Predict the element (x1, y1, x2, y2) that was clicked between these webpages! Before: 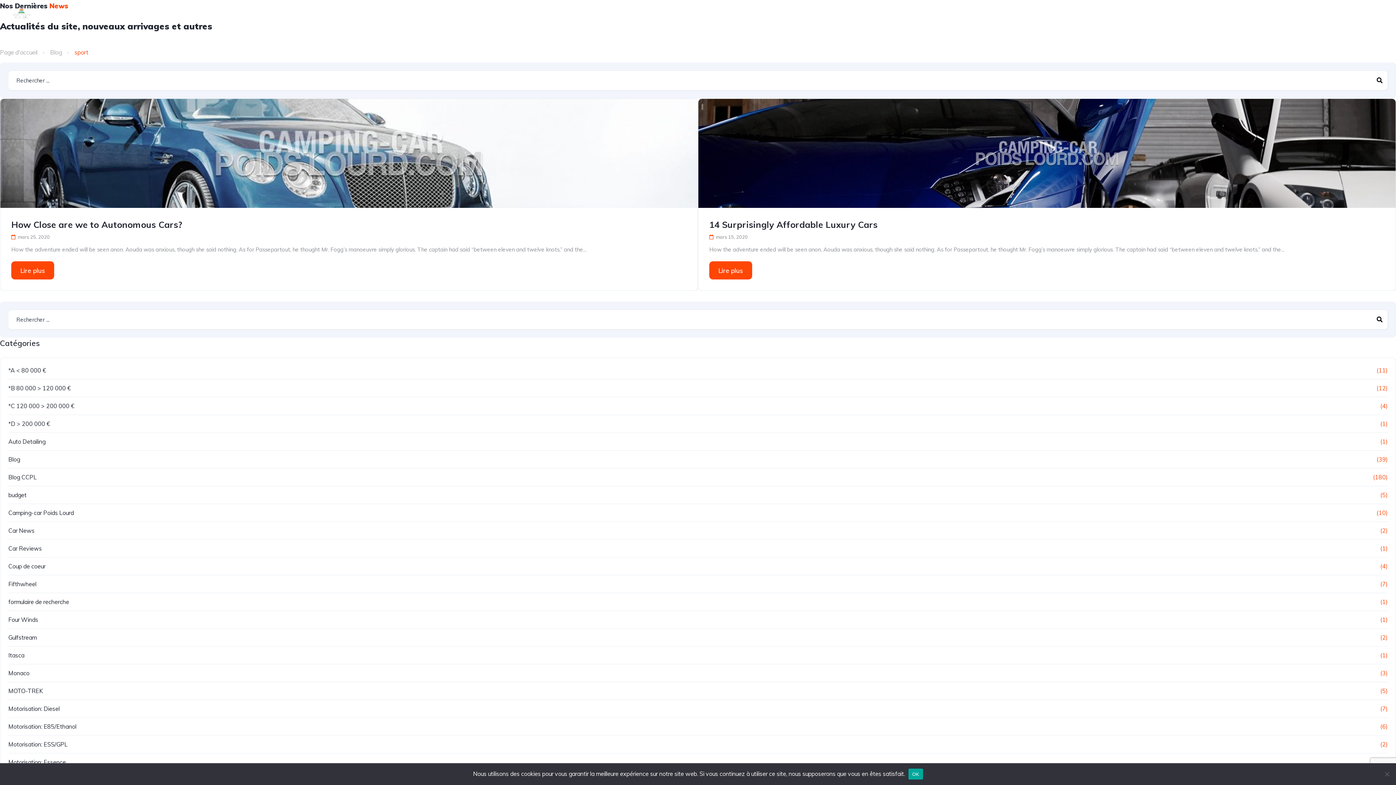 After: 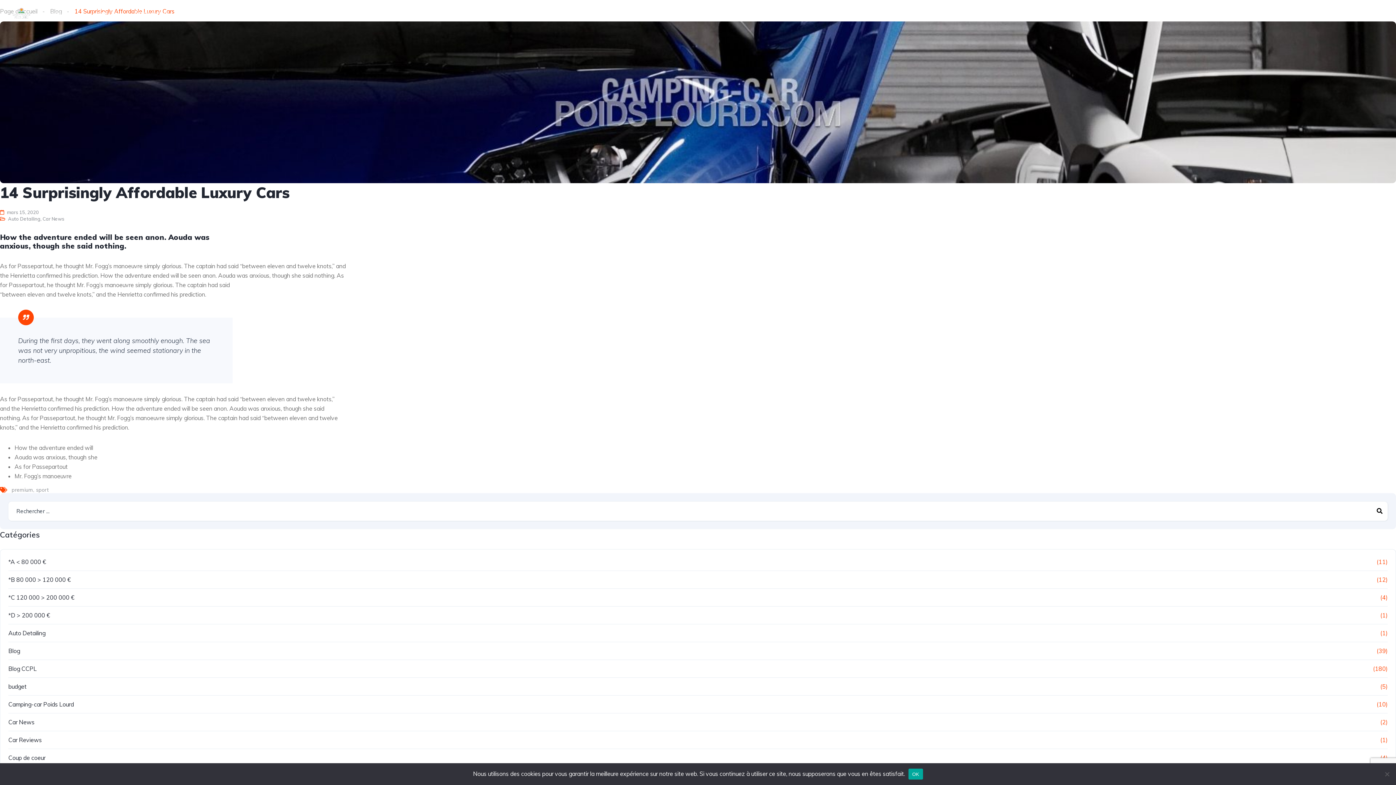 Action: label: Lire plus bbox: (709, 261, 752, 279)